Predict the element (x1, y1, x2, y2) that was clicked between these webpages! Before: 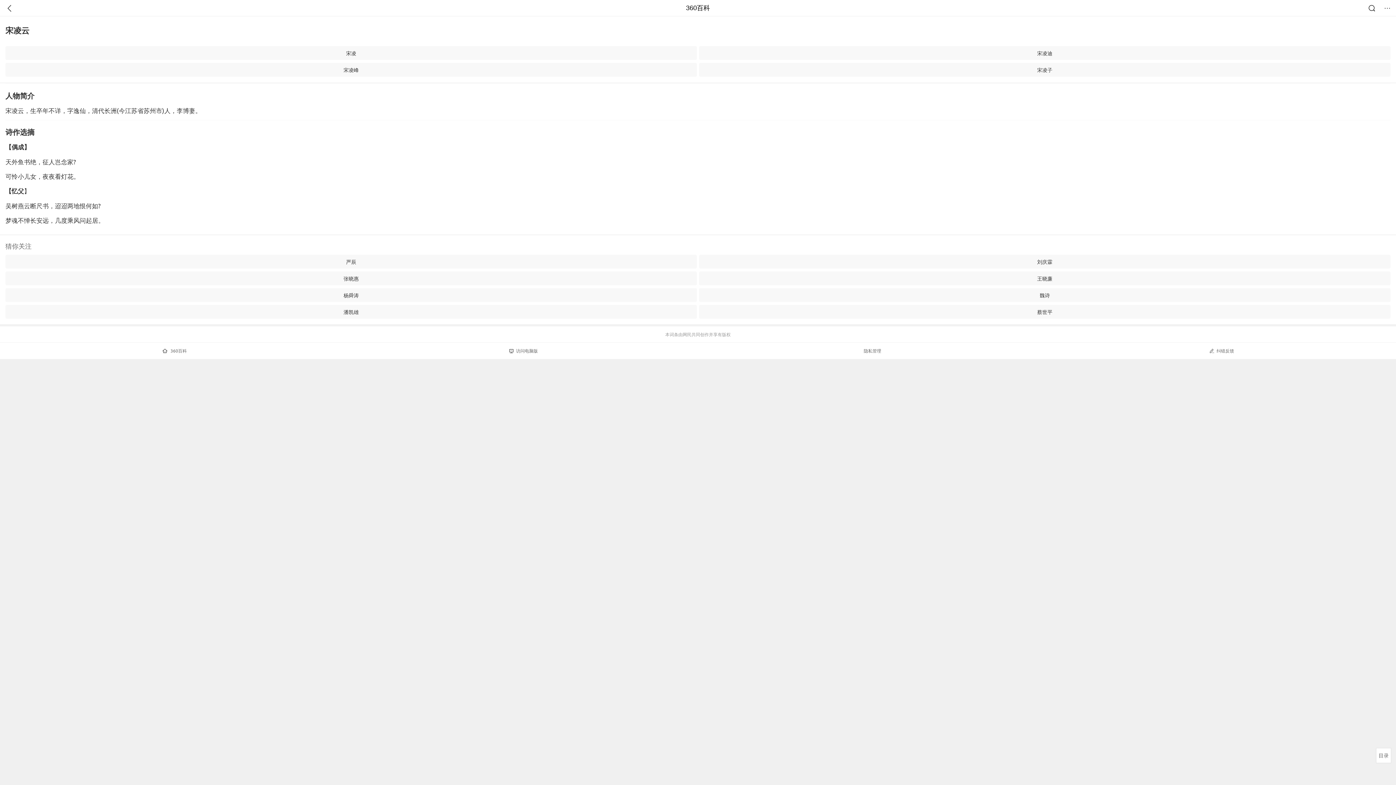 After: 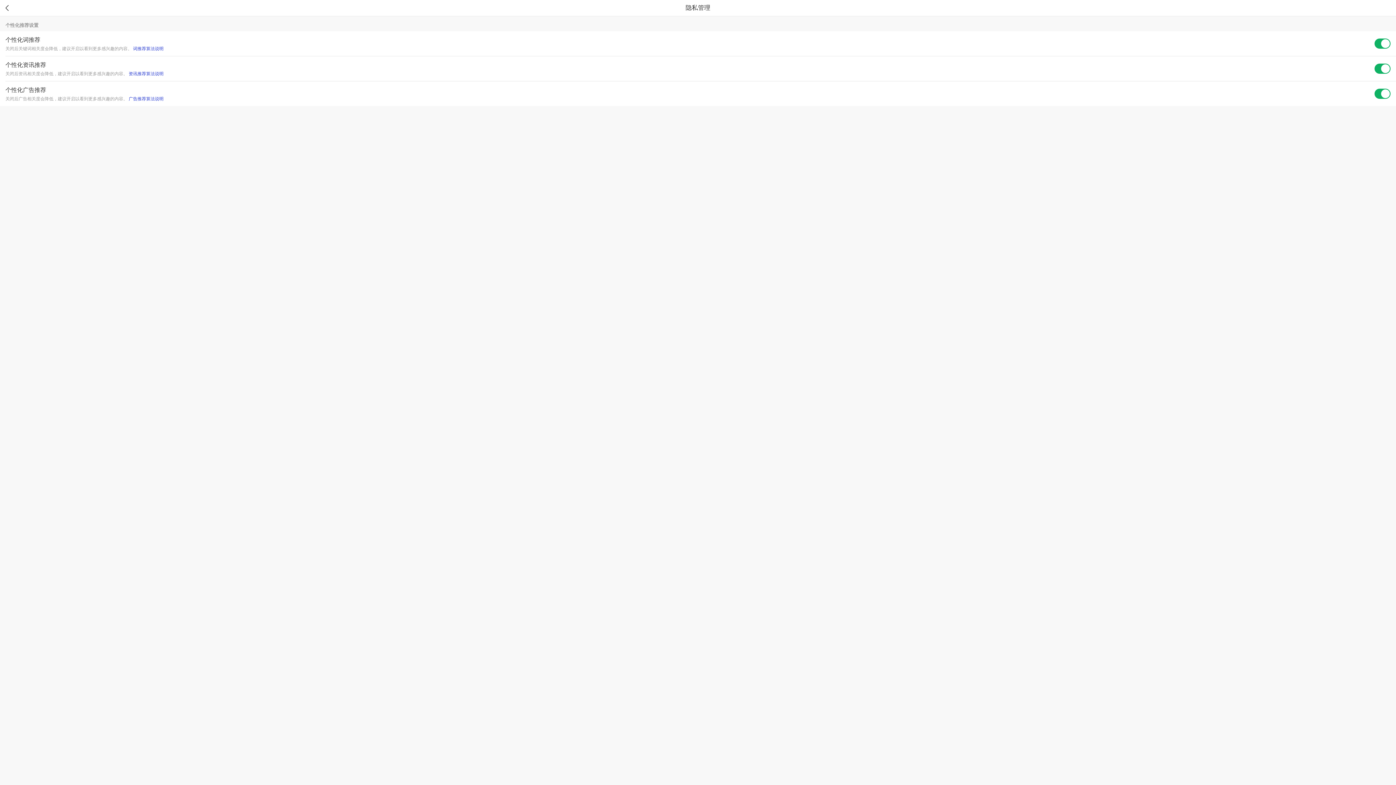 Action: label: 隐私管理 bbox: (698, 342, 1047, 359)